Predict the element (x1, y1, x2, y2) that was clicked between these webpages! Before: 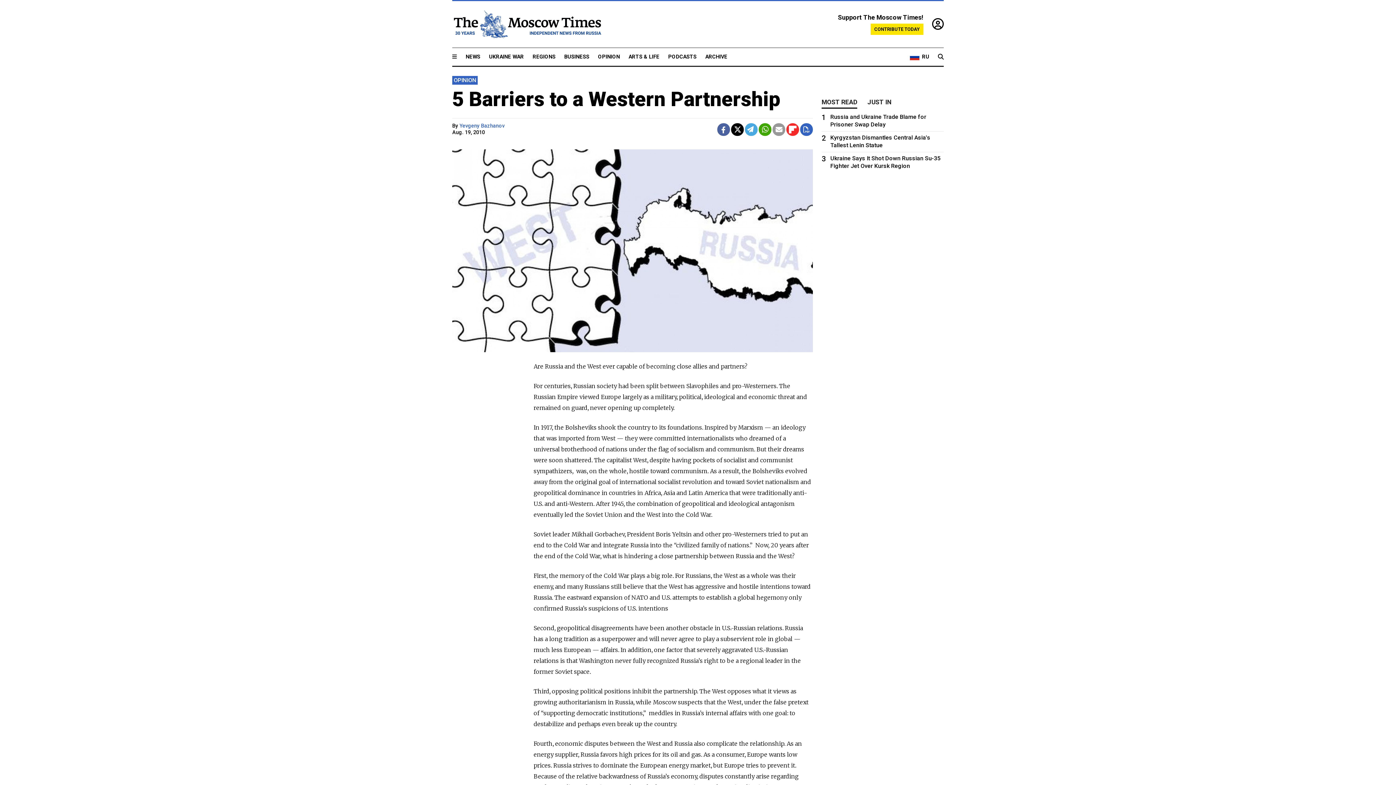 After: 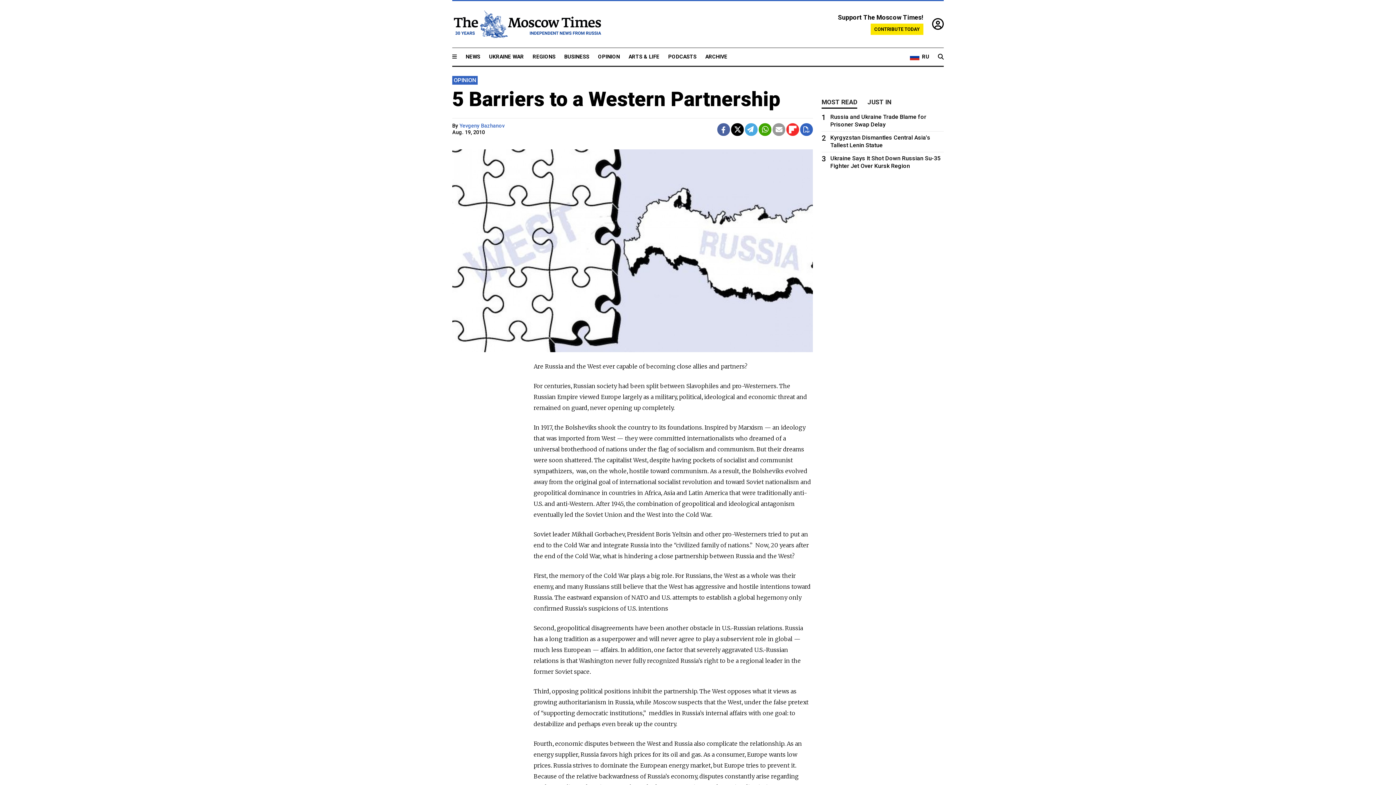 Action: bbox: (800, 123, 813, 136)